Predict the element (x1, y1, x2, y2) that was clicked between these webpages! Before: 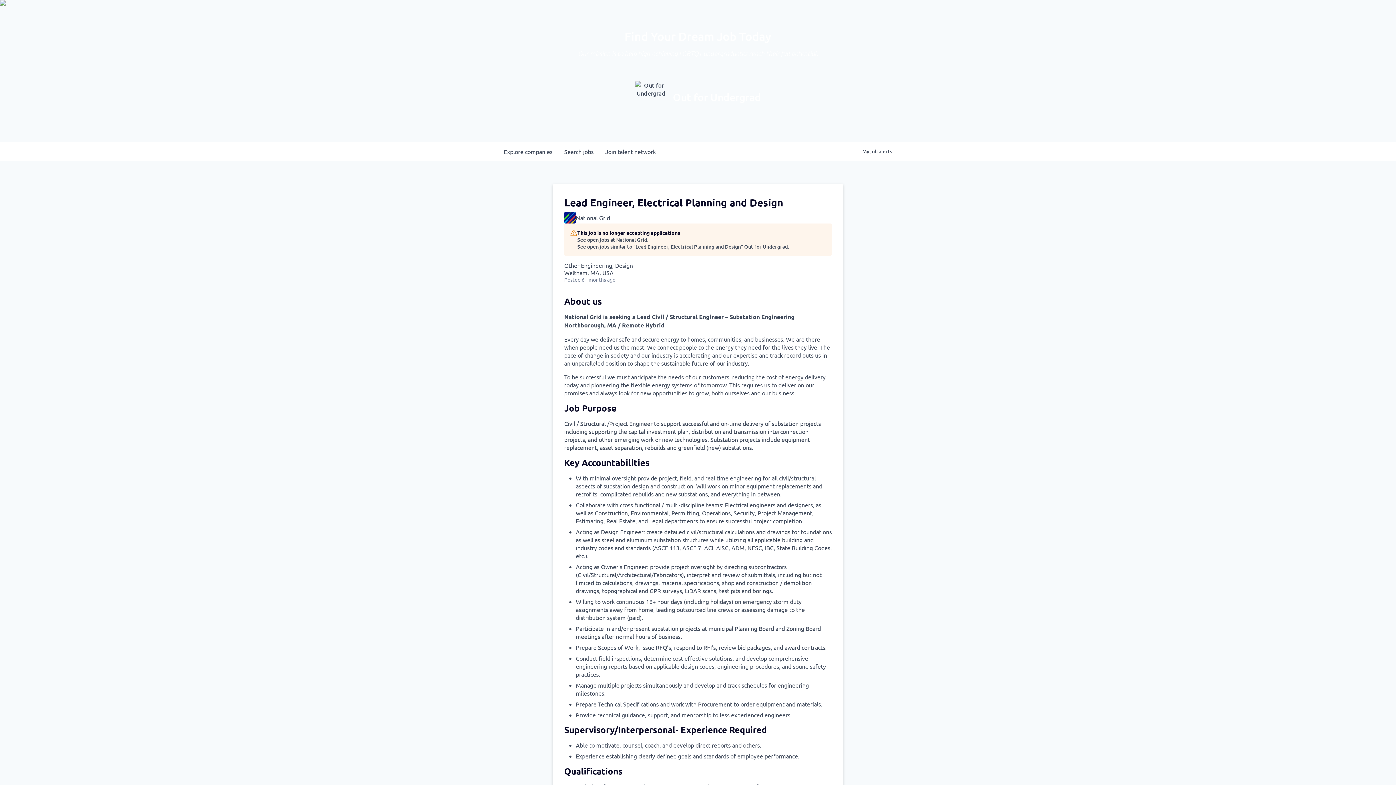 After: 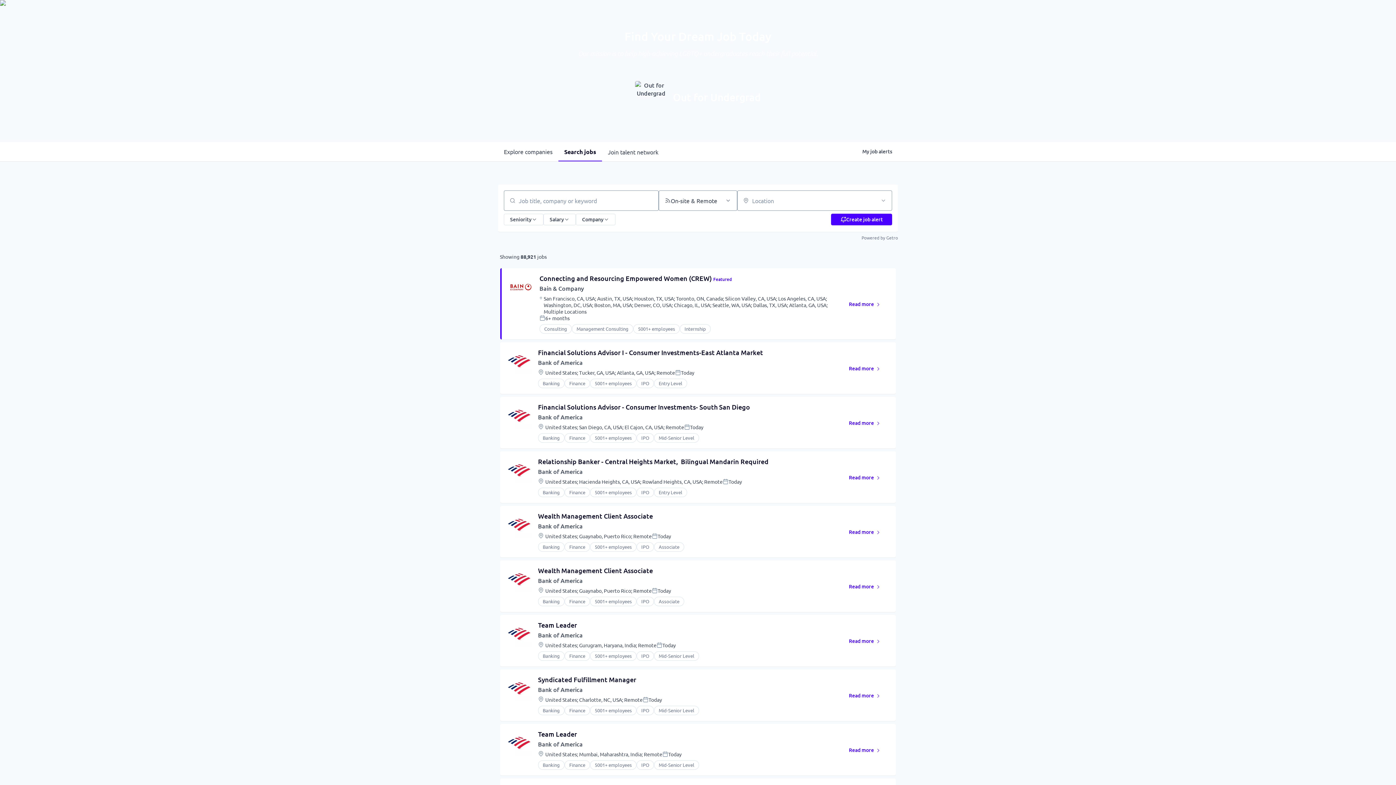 Action: bbox: (558, 142, 599, 161) label: Search 
jobs